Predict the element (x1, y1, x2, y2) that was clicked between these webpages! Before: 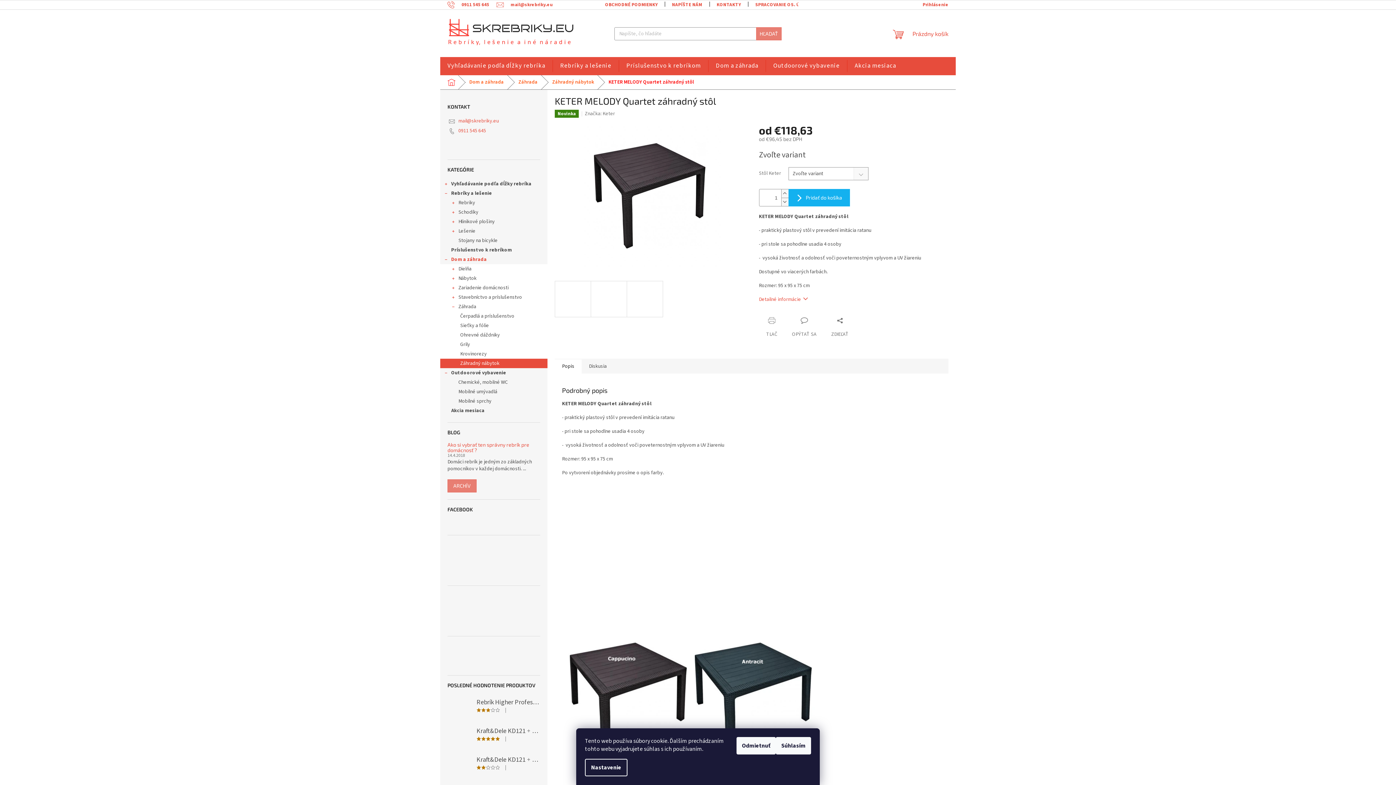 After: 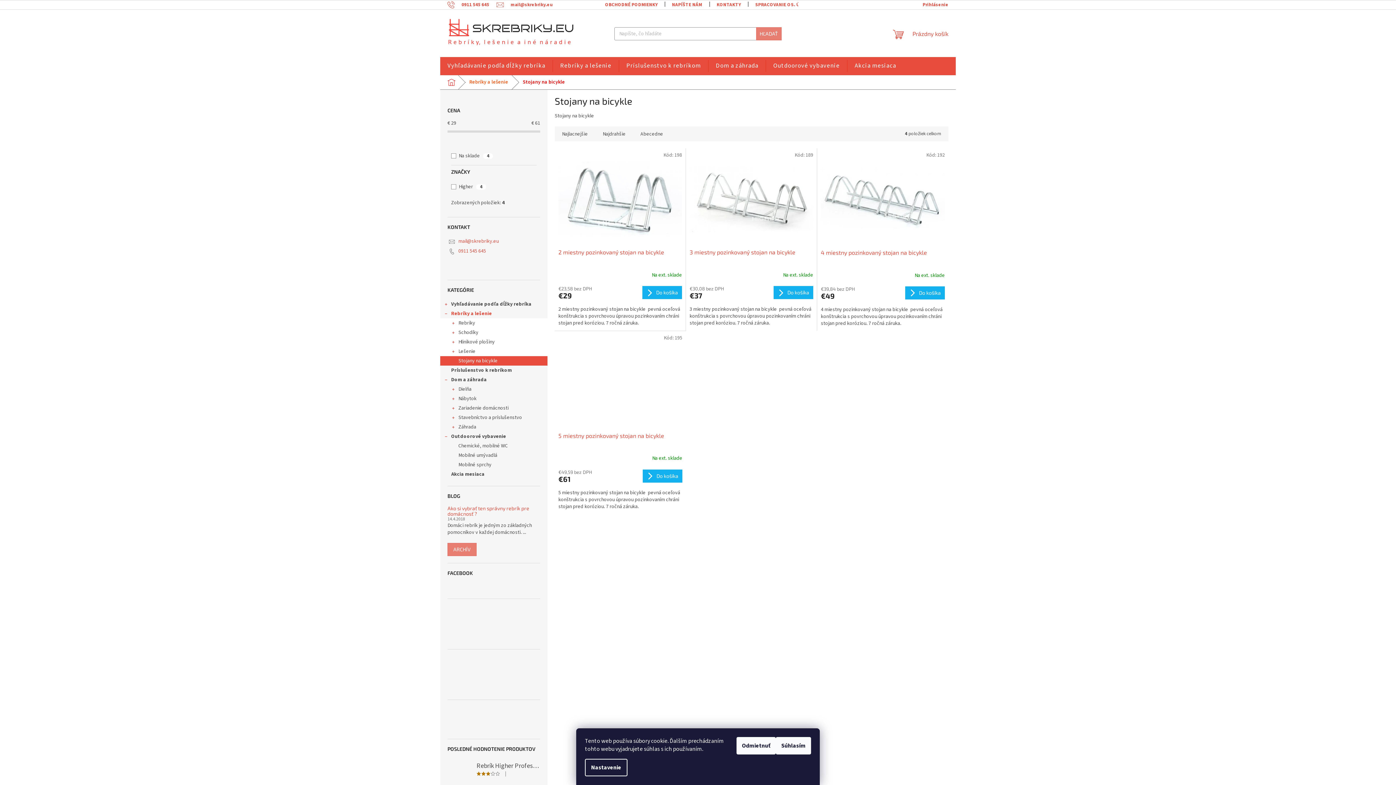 Action: bbox: (440, 236, 547, 245) label: Stojany na bicykle